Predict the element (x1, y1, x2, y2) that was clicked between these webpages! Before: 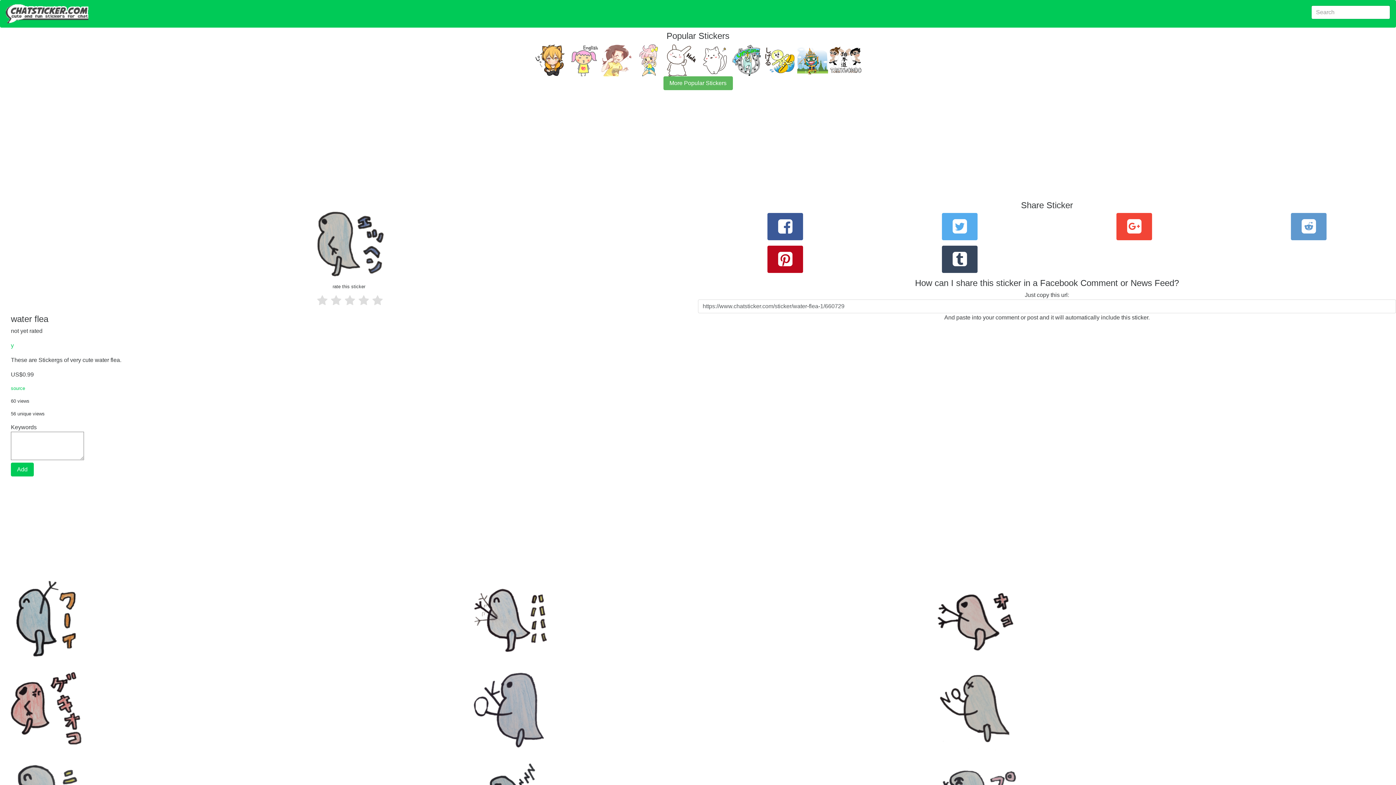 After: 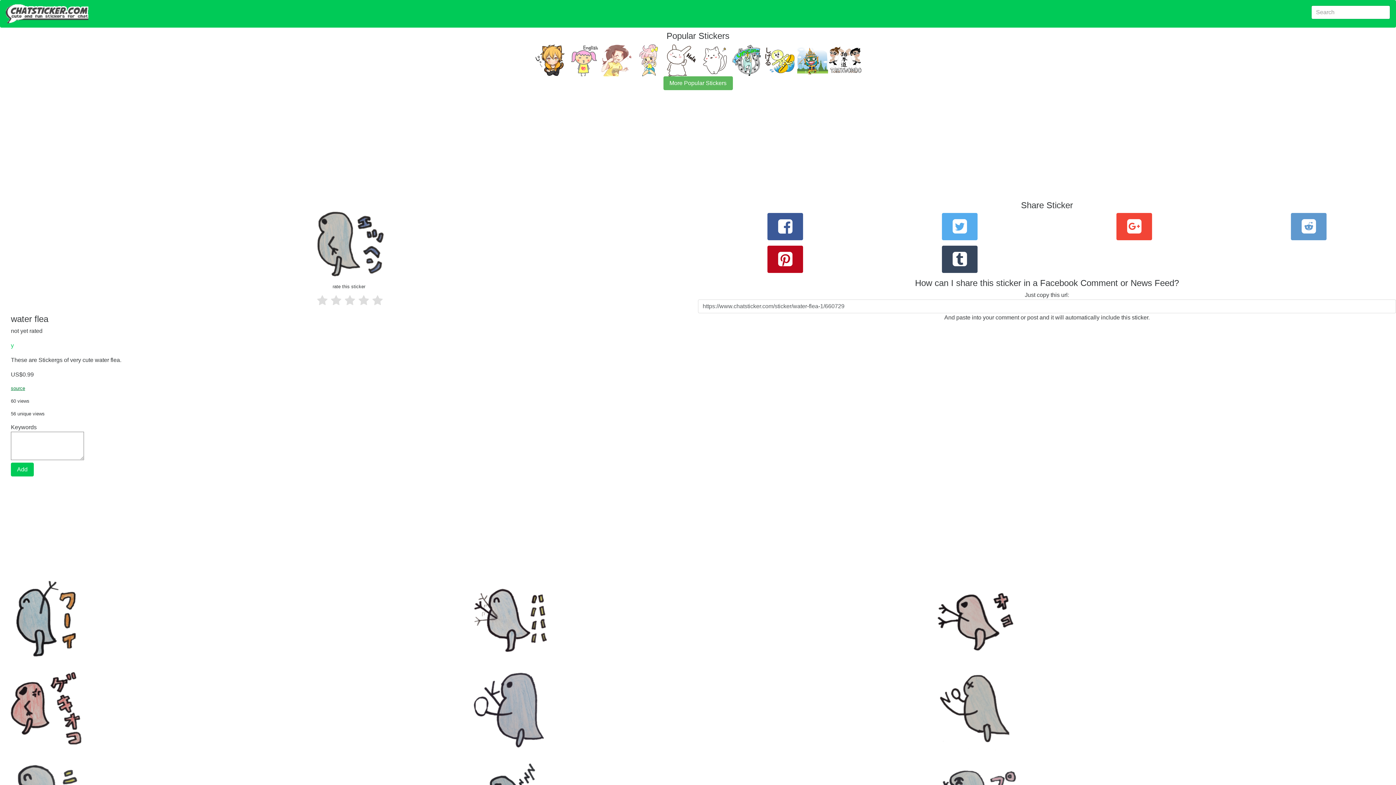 Action: bbox: (10, 385, 25, 391) label: source